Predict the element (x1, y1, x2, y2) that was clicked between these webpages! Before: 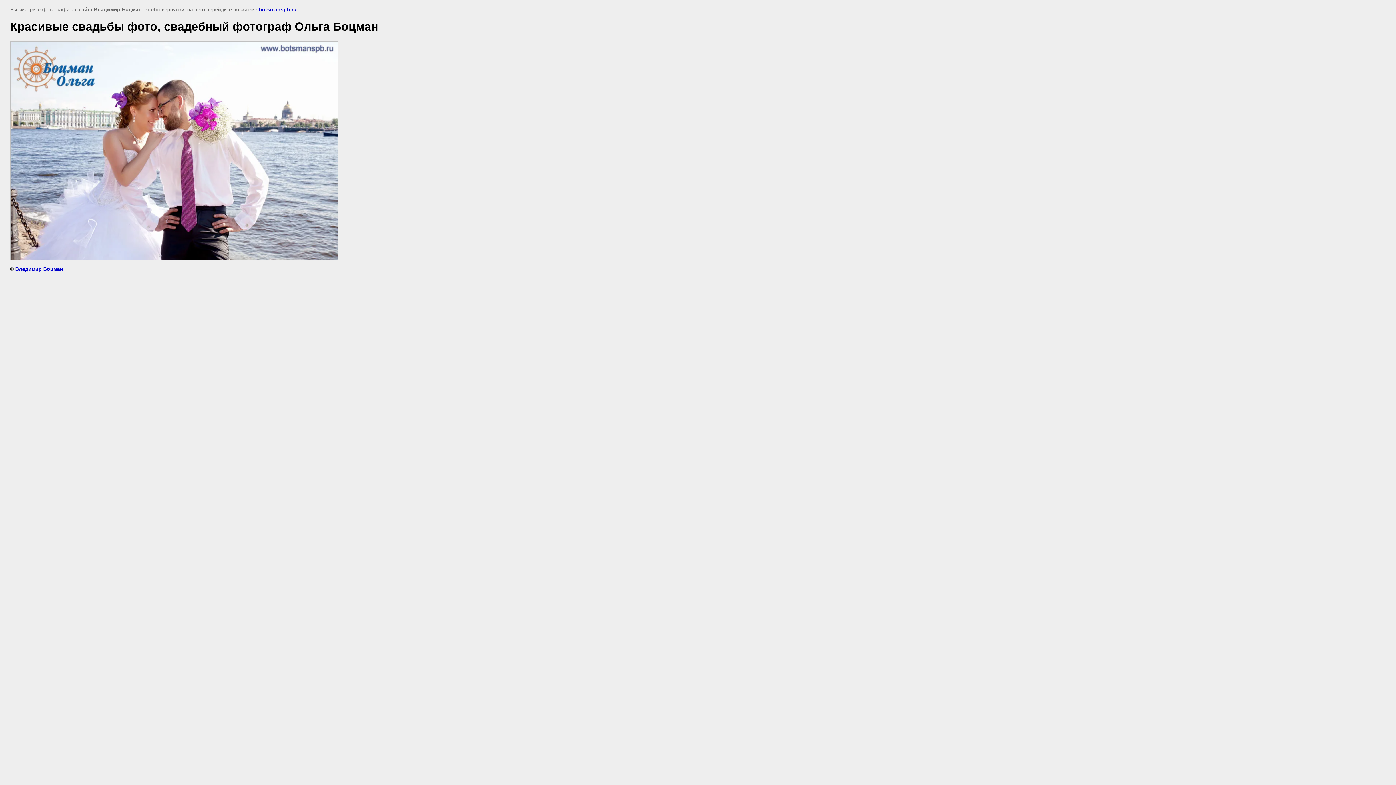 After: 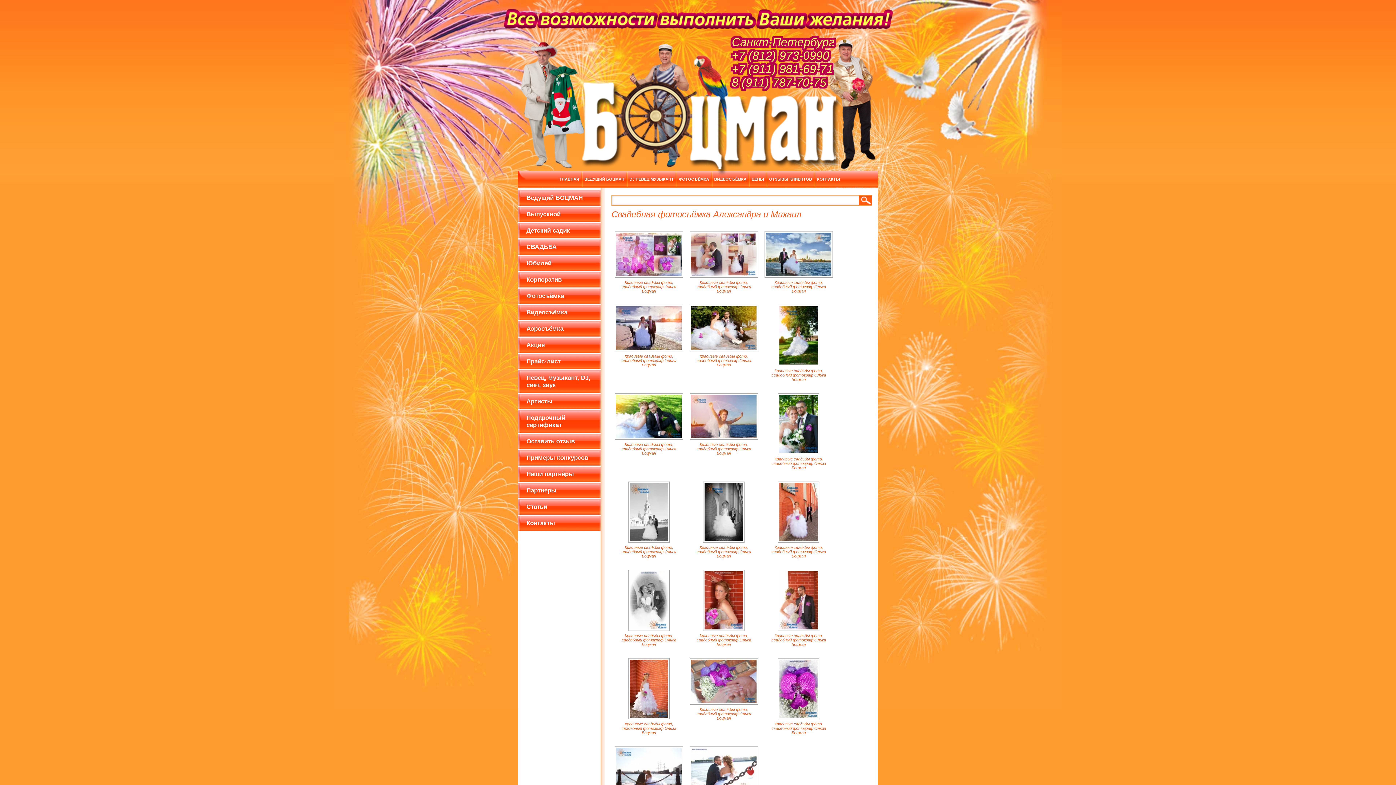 Action: bbox: (258, 6, 296, 12) label: botsmanspb.ru